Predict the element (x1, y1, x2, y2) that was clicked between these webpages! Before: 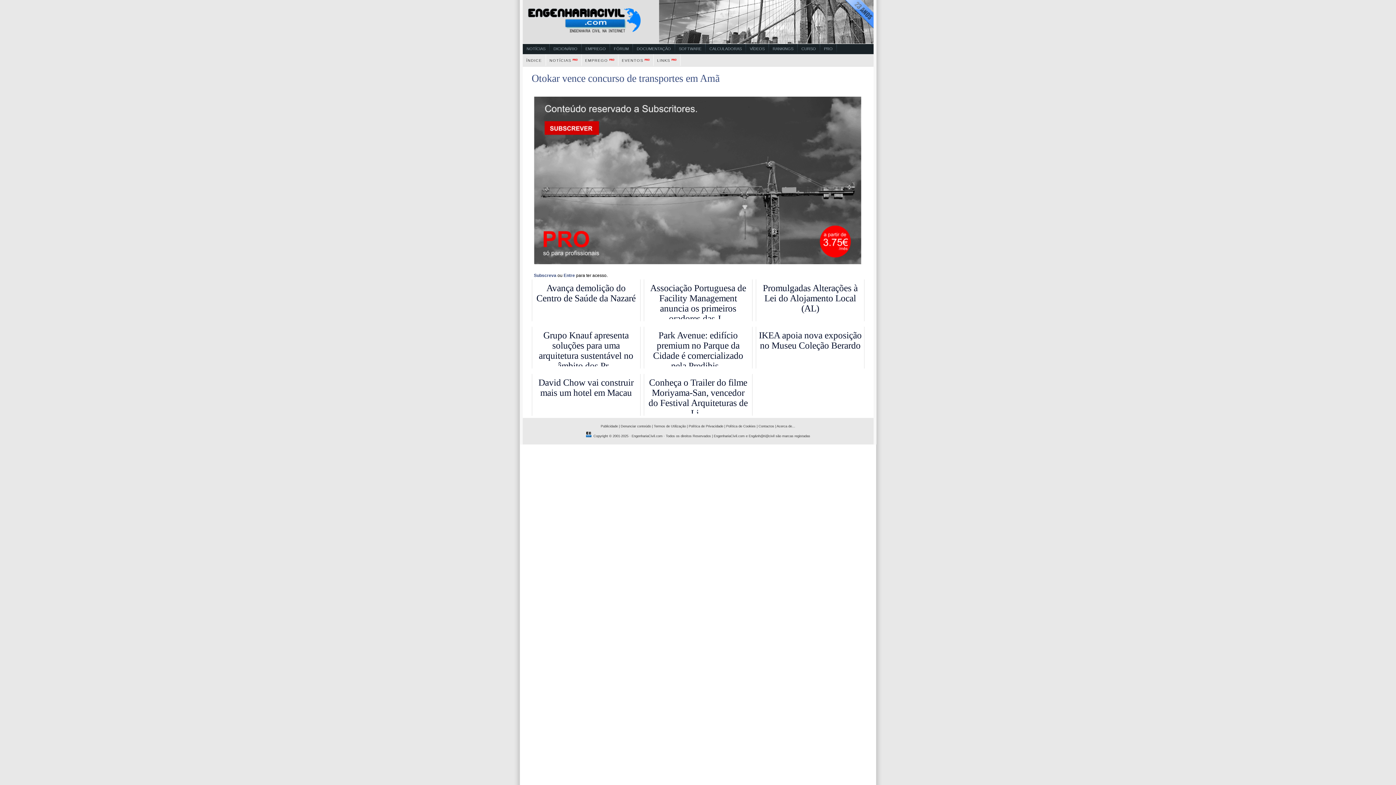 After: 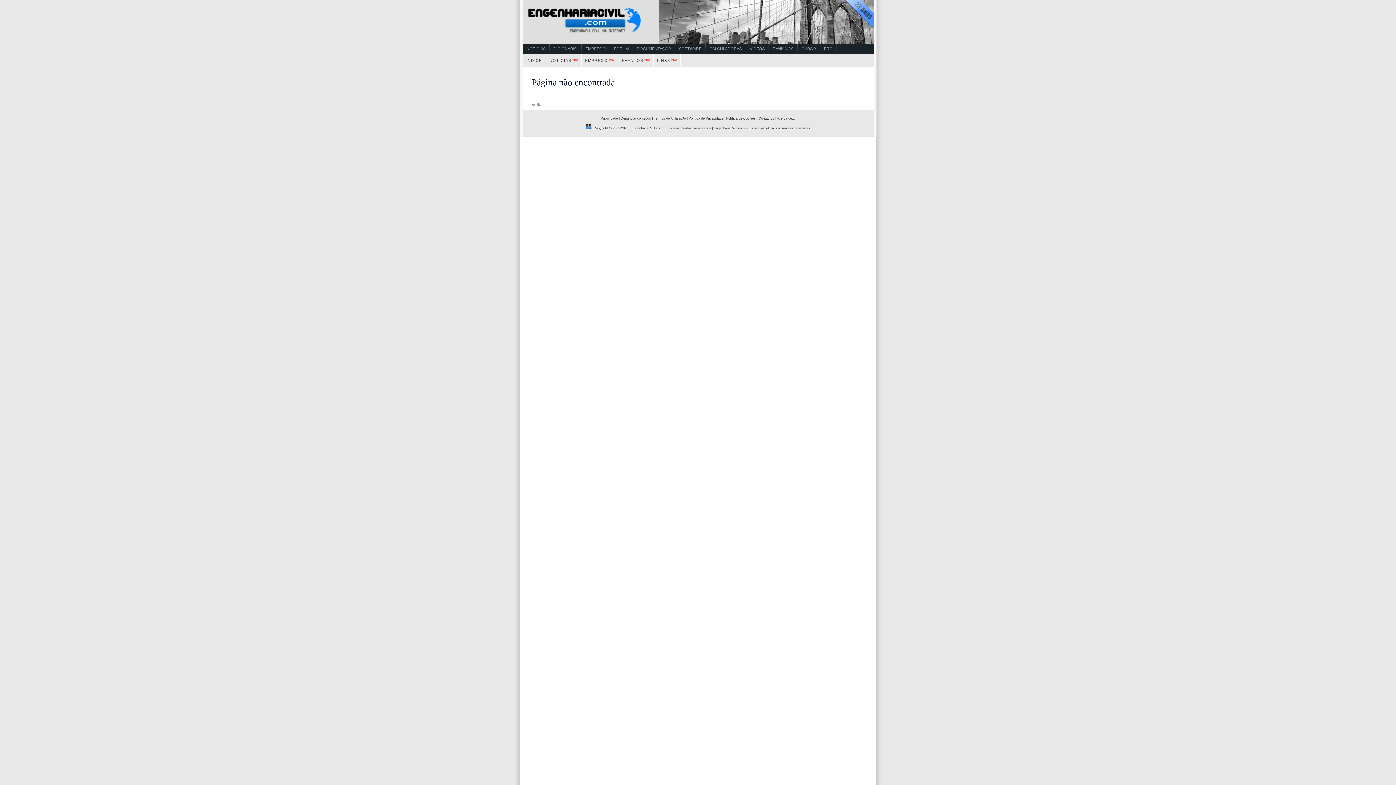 Action: bbox: (531, 267, 868, 272)